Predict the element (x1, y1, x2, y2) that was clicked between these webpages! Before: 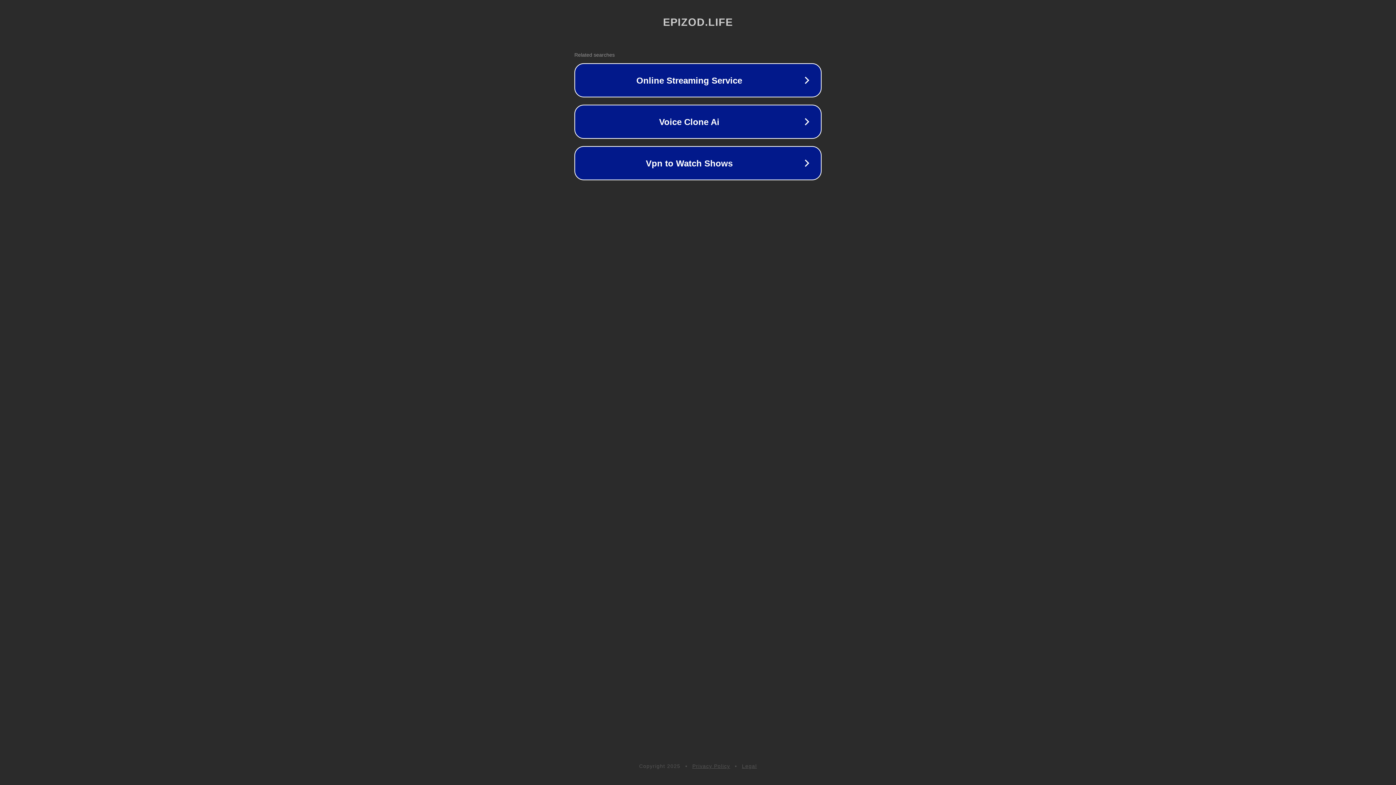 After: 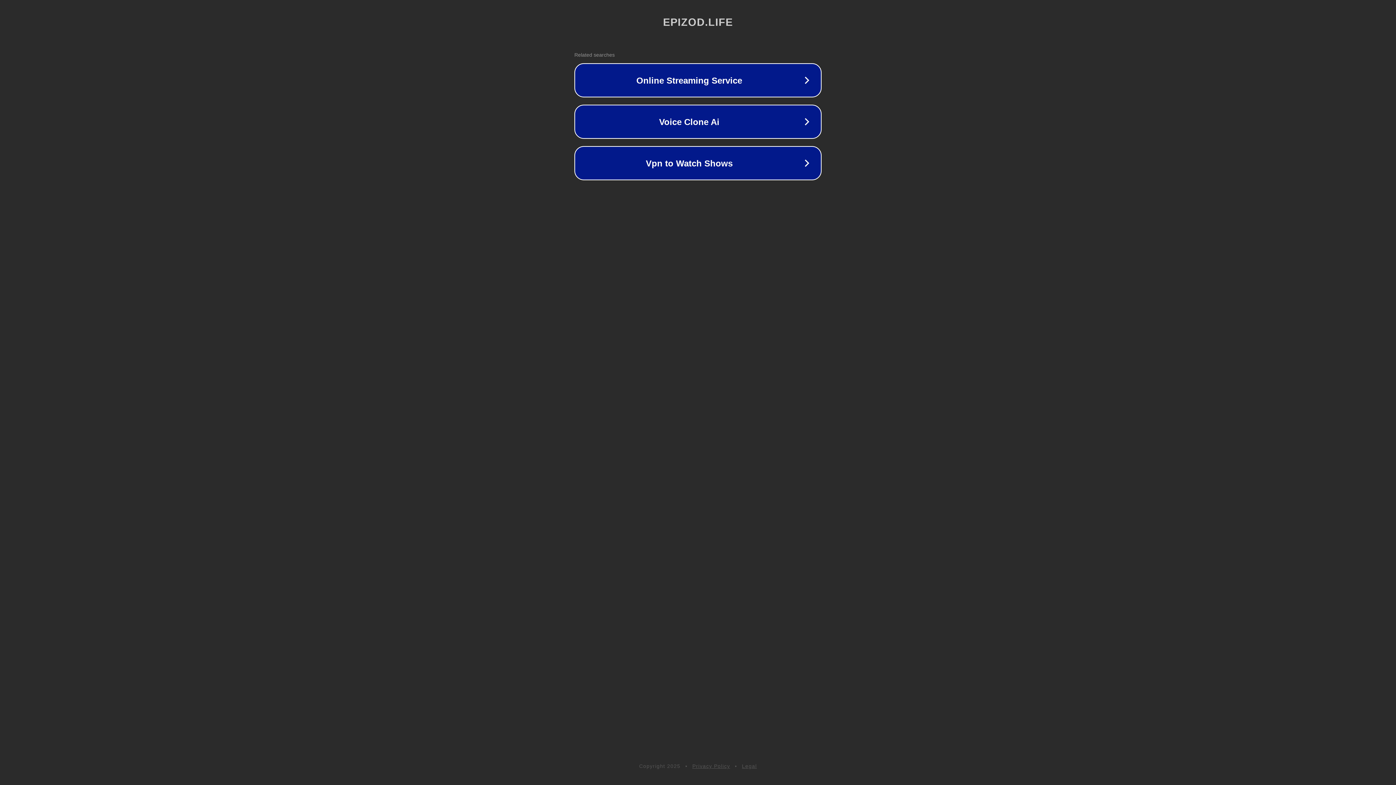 Action: label: Privacy Policy bbox: (692, 763, 730, 769)